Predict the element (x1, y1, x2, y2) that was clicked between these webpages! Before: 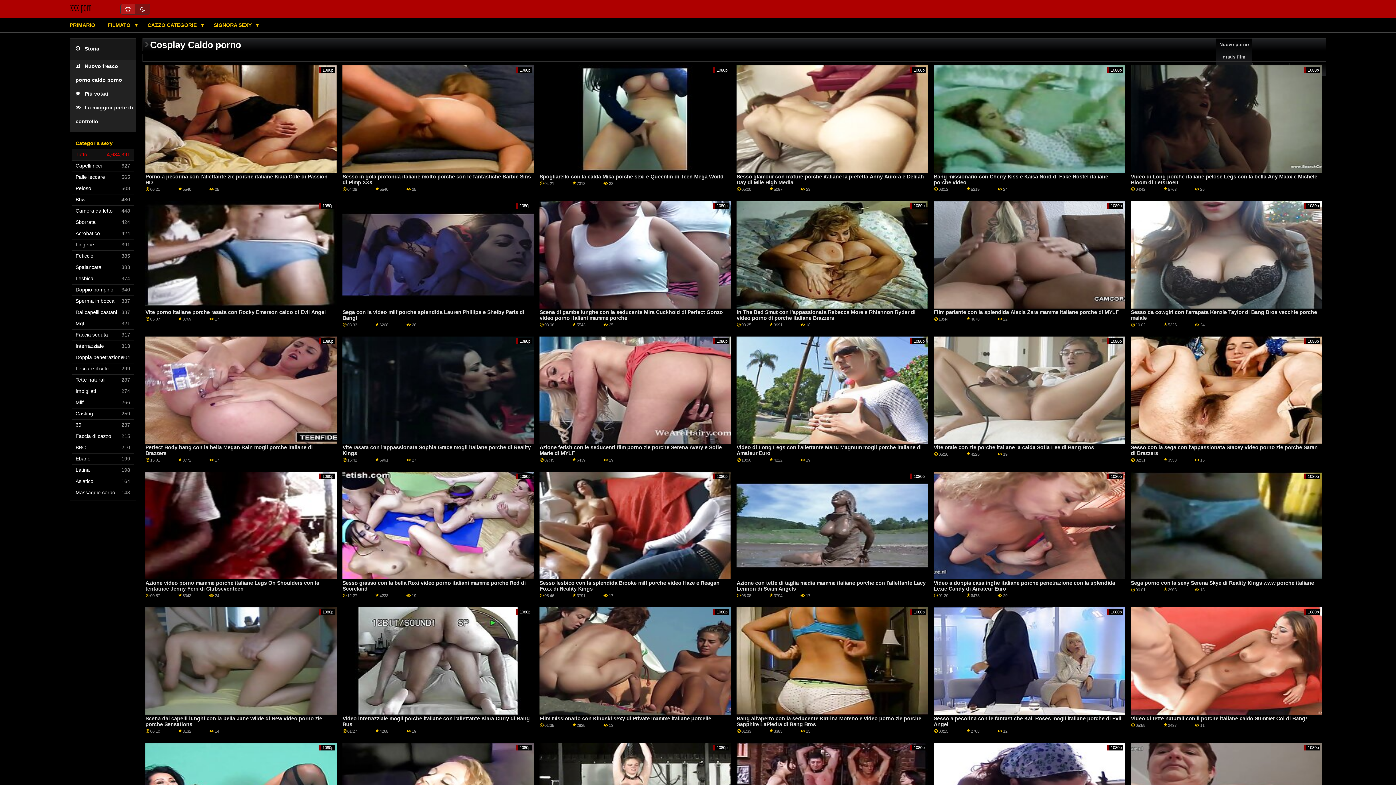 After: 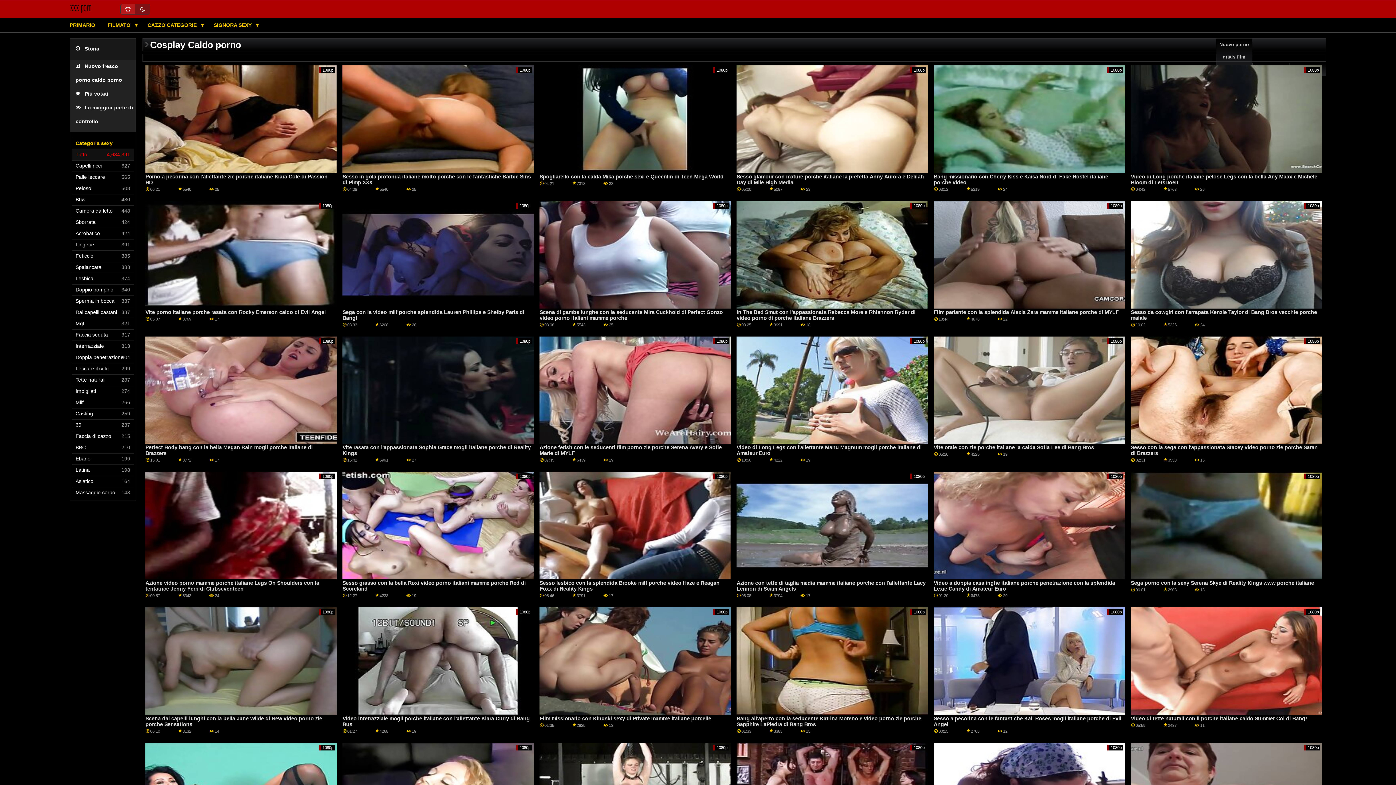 Action: label: Video di tette naturali con il porche italiane caldo Summer Col di Bang! bbox: (1131, 715, 1307, 721)